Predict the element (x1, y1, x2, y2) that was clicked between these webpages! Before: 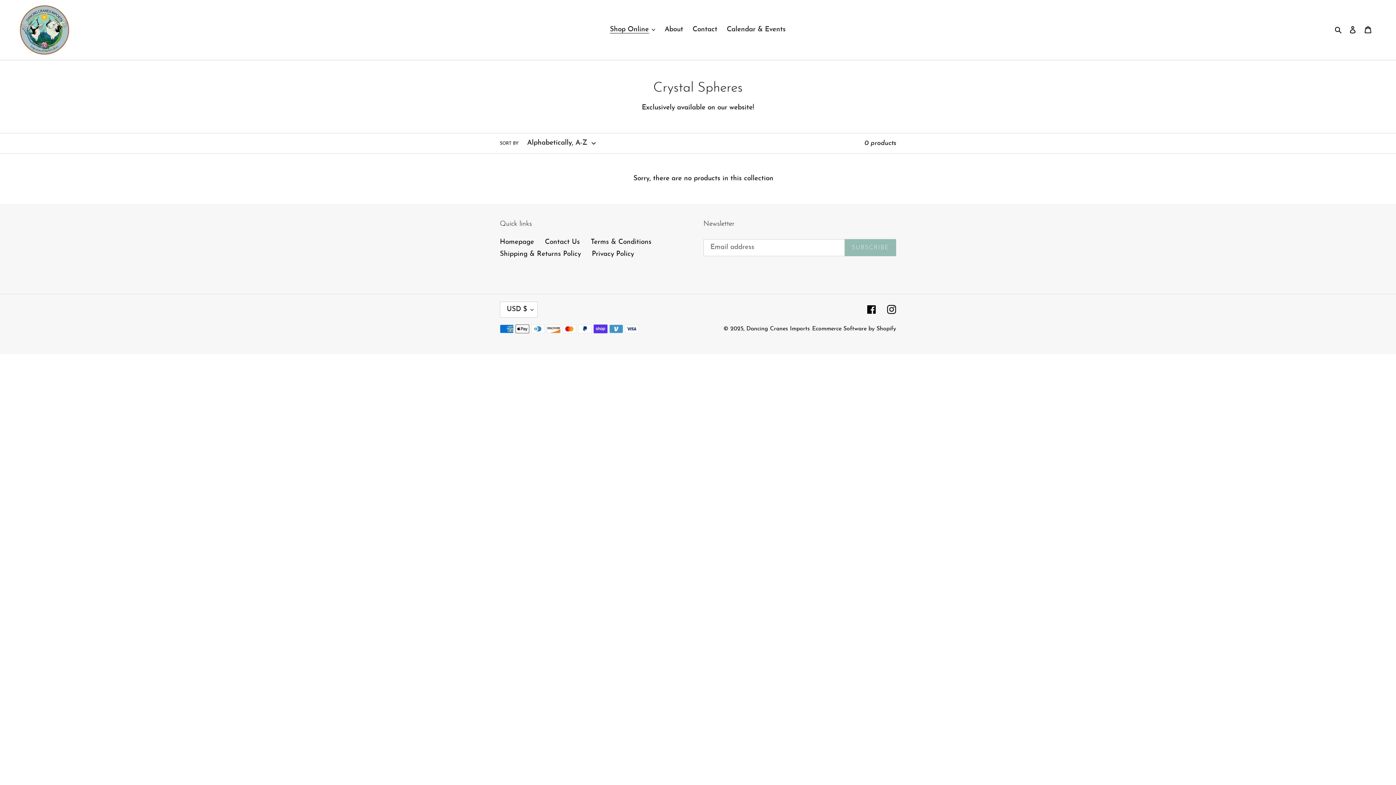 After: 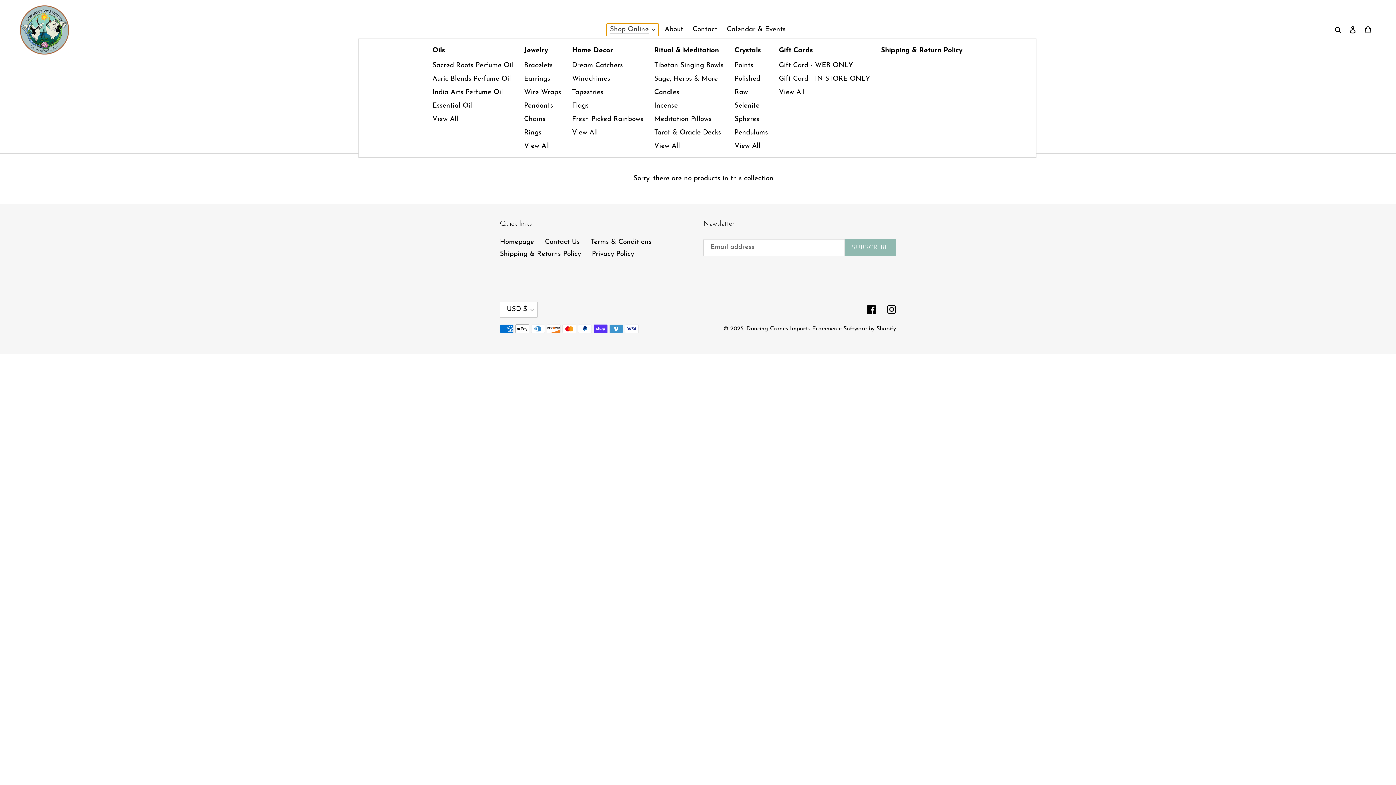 Action: bbox: (606, 23, 659, 36) label: Shop Online